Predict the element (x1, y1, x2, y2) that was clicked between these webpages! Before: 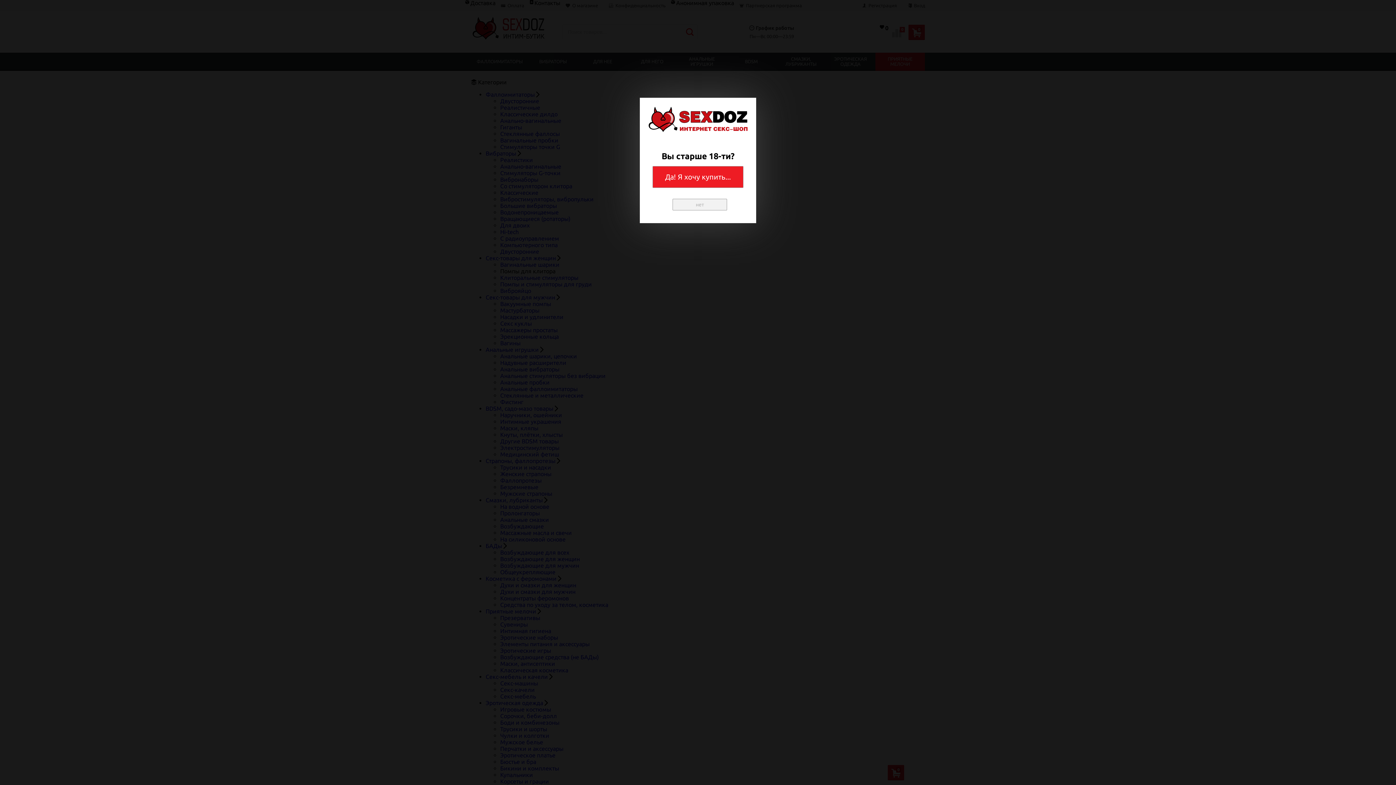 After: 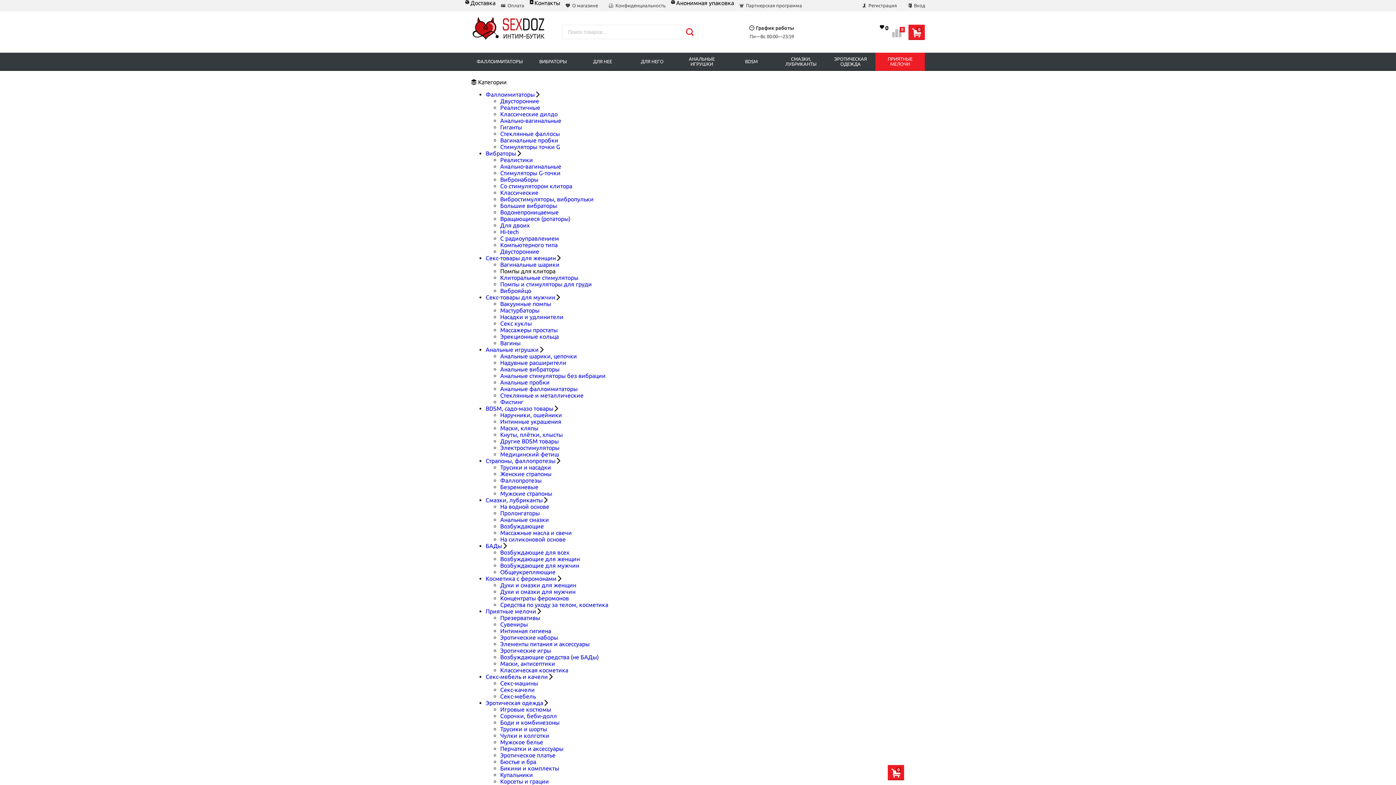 Action: label: Да! Я хочу купить... bbox: (652, 166, 743, 187)